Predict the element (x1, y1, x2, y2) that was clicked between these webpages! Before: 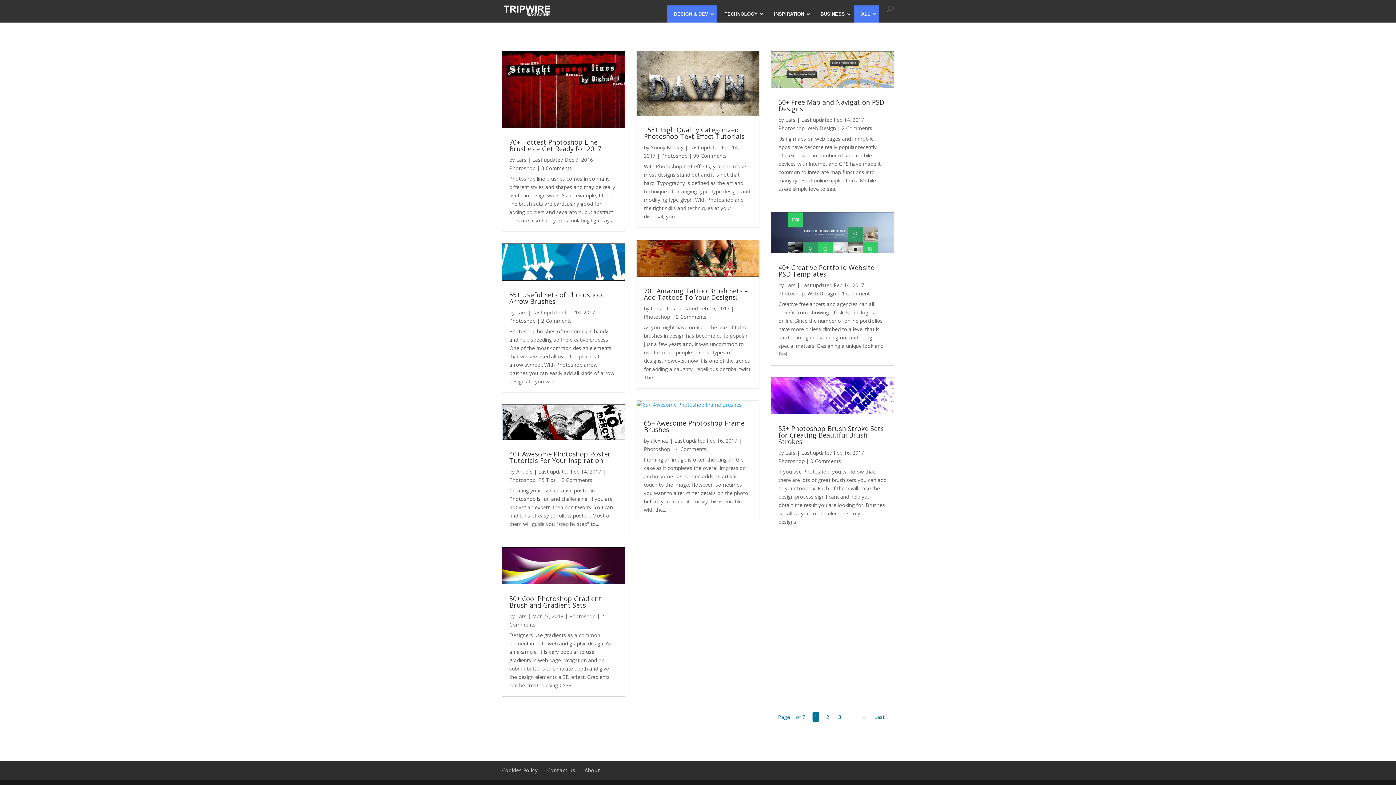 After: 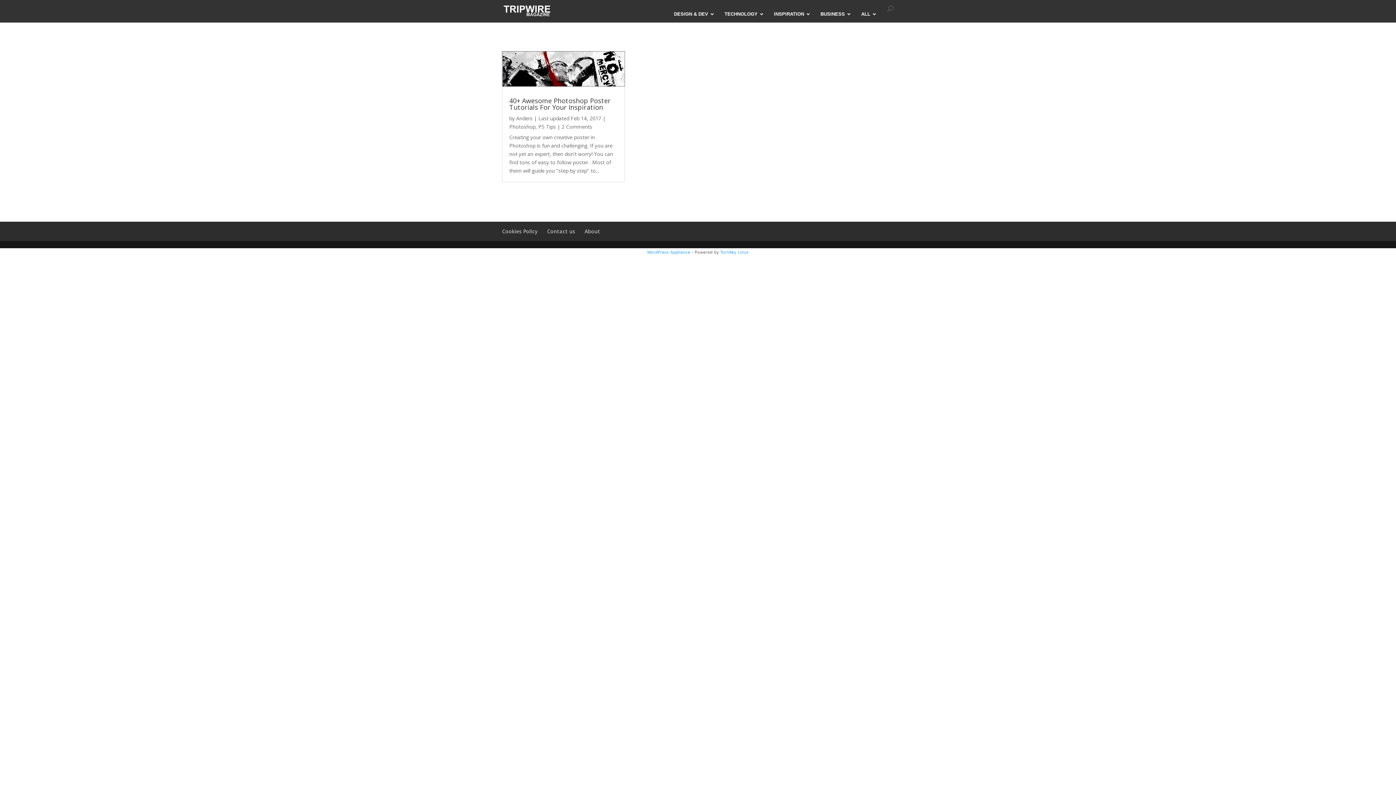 Action: bbox: (538, 476, 556, 483) label: PS Tips